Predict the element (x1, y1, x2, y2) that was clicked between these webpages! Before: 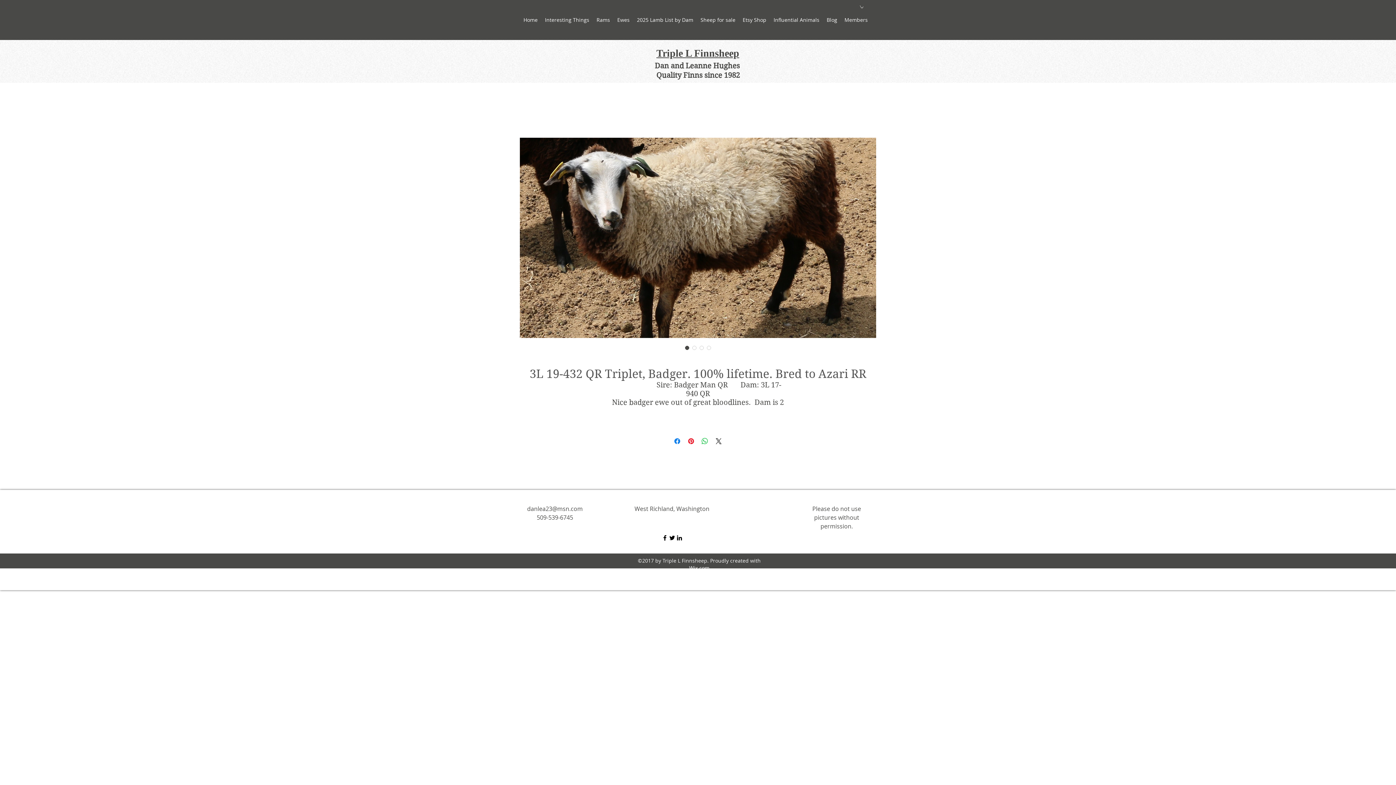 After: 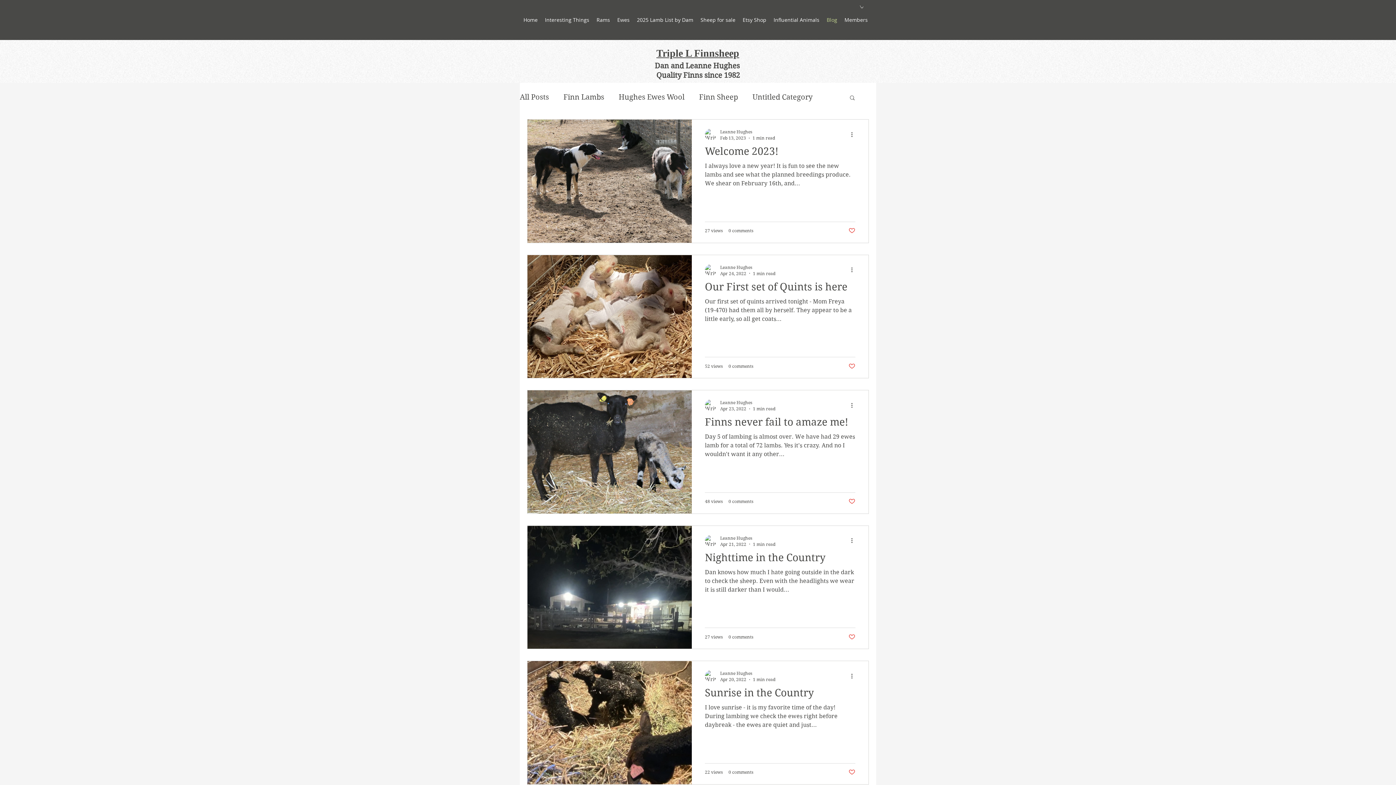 Action: bbox: (823, 1, 841, 38) label: Blog